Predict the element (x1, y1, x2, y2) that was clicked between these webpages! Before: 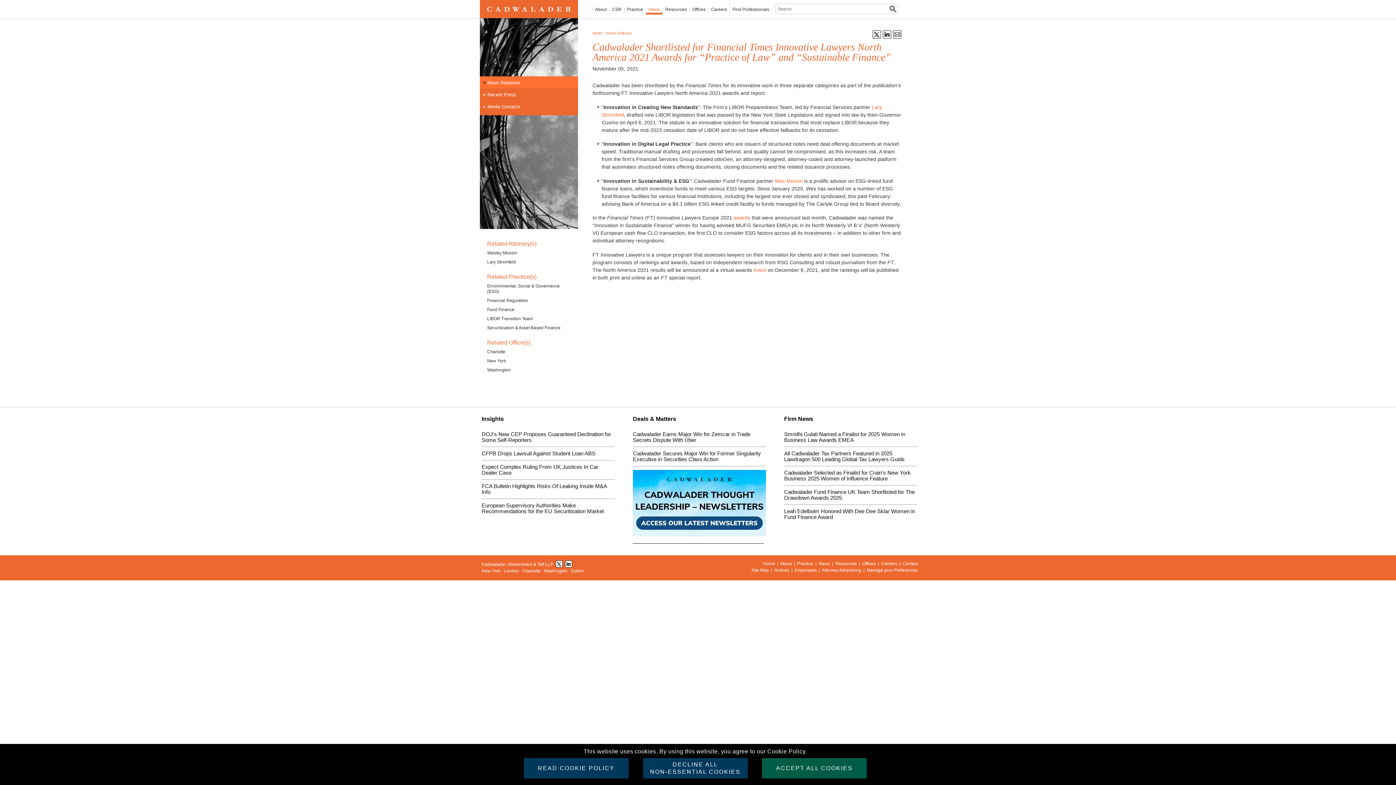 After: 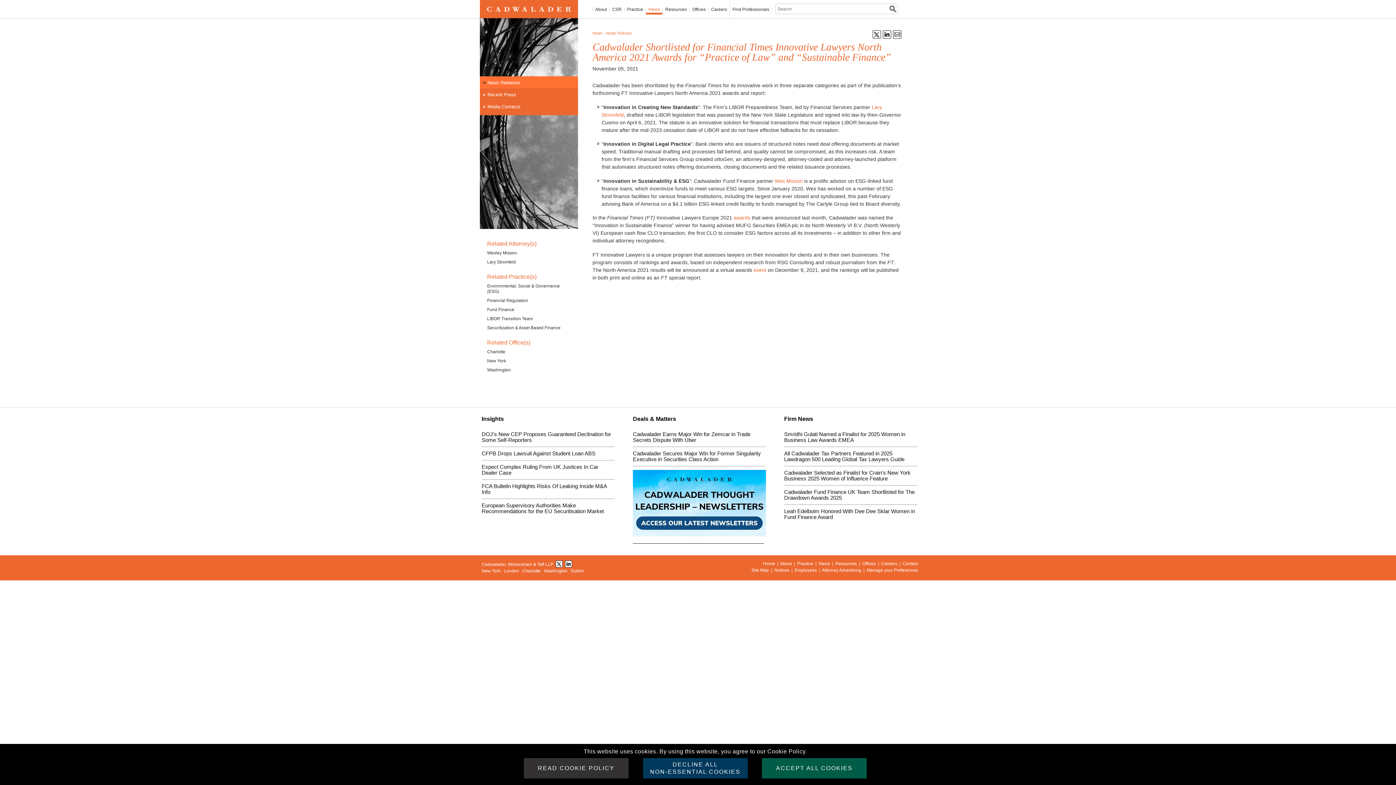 Action: label: READ COOKIE POLICY bbox: (524, 758, 628, 778)